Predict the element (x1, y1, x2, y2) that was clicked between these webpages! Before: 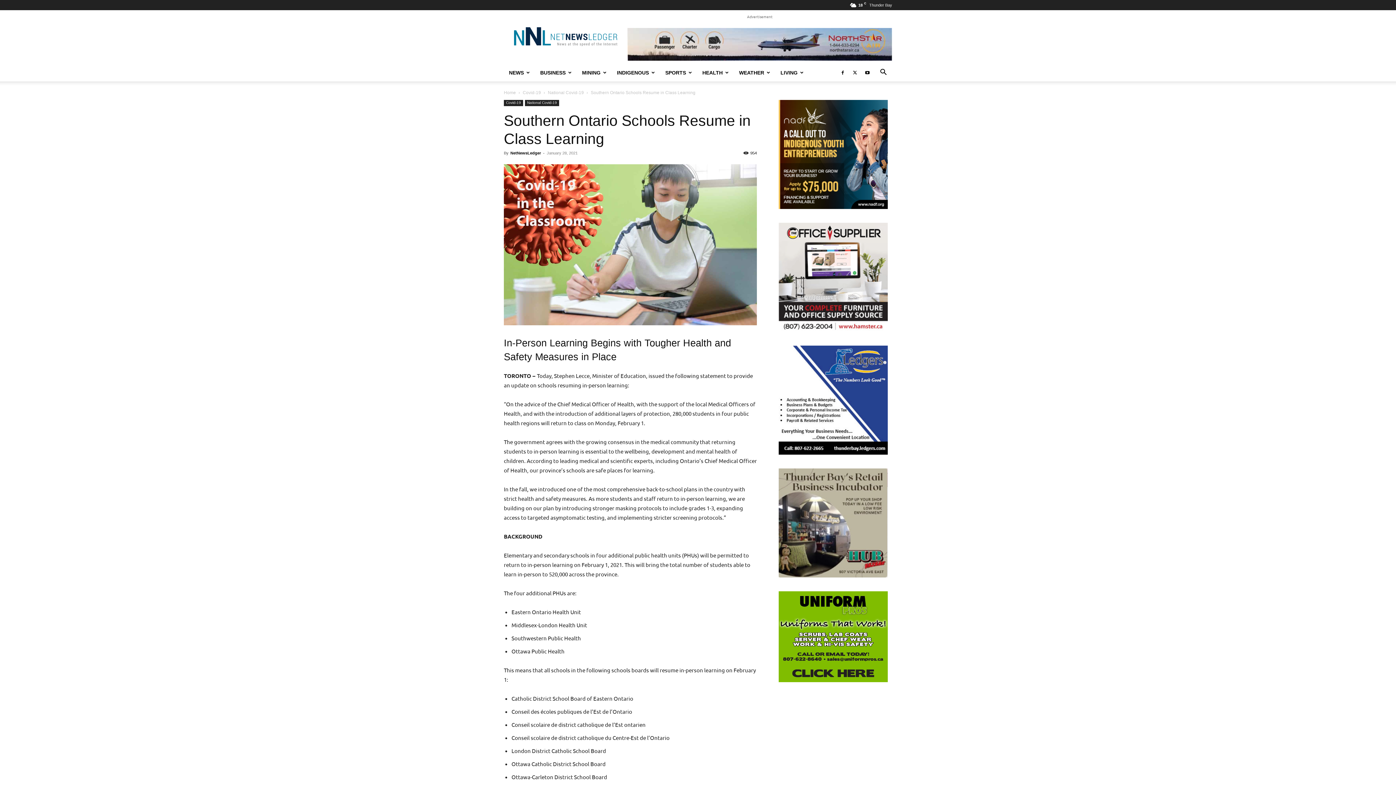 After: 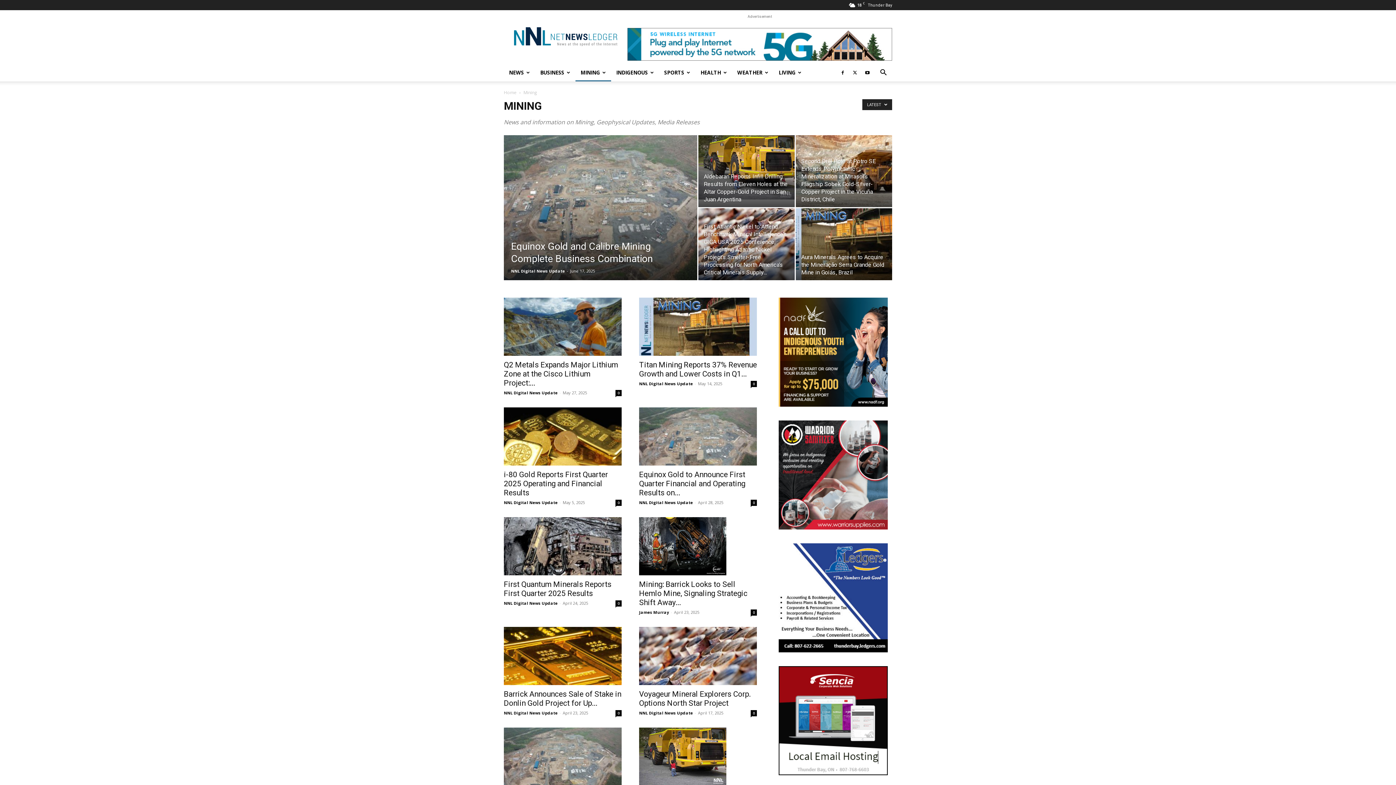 Action: bbox: (577, 63, 612, 81) label: MINING